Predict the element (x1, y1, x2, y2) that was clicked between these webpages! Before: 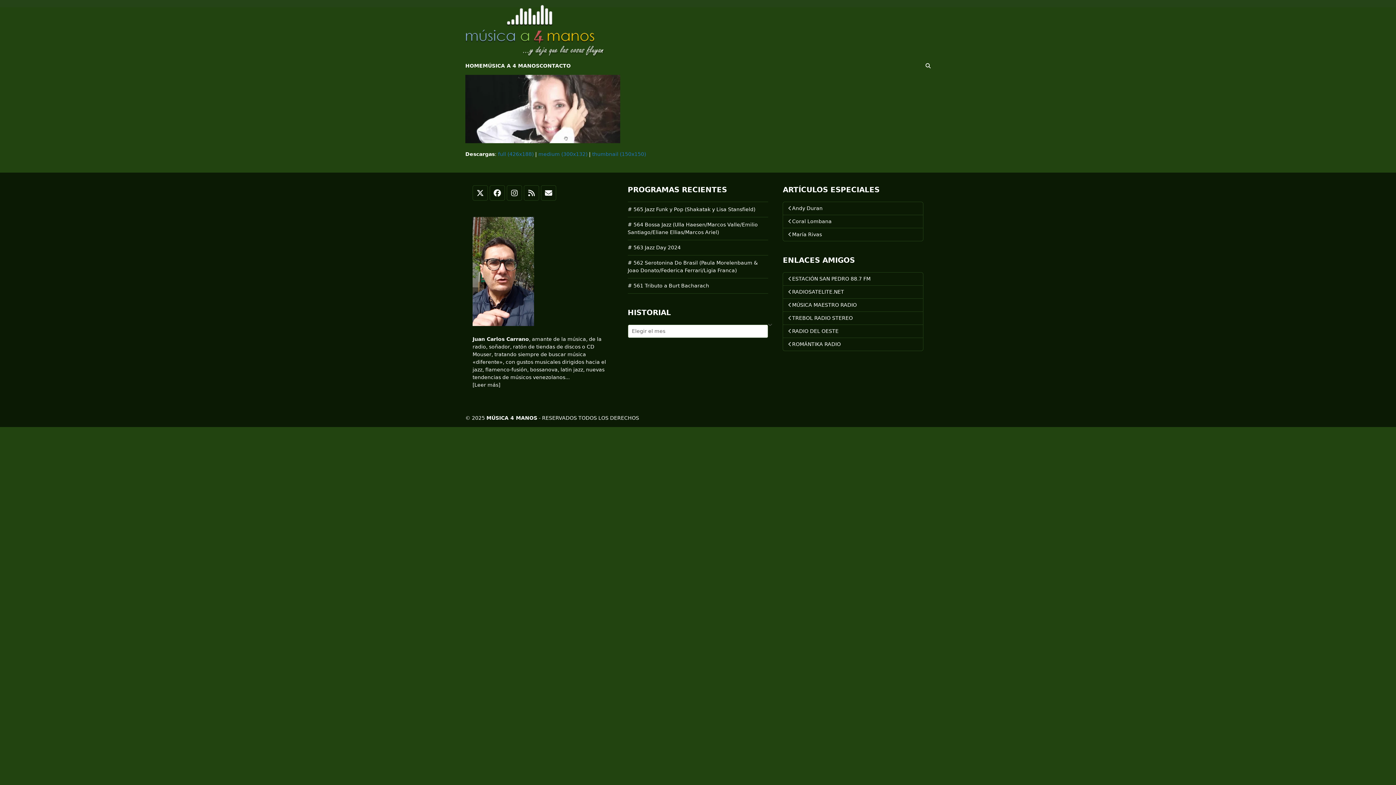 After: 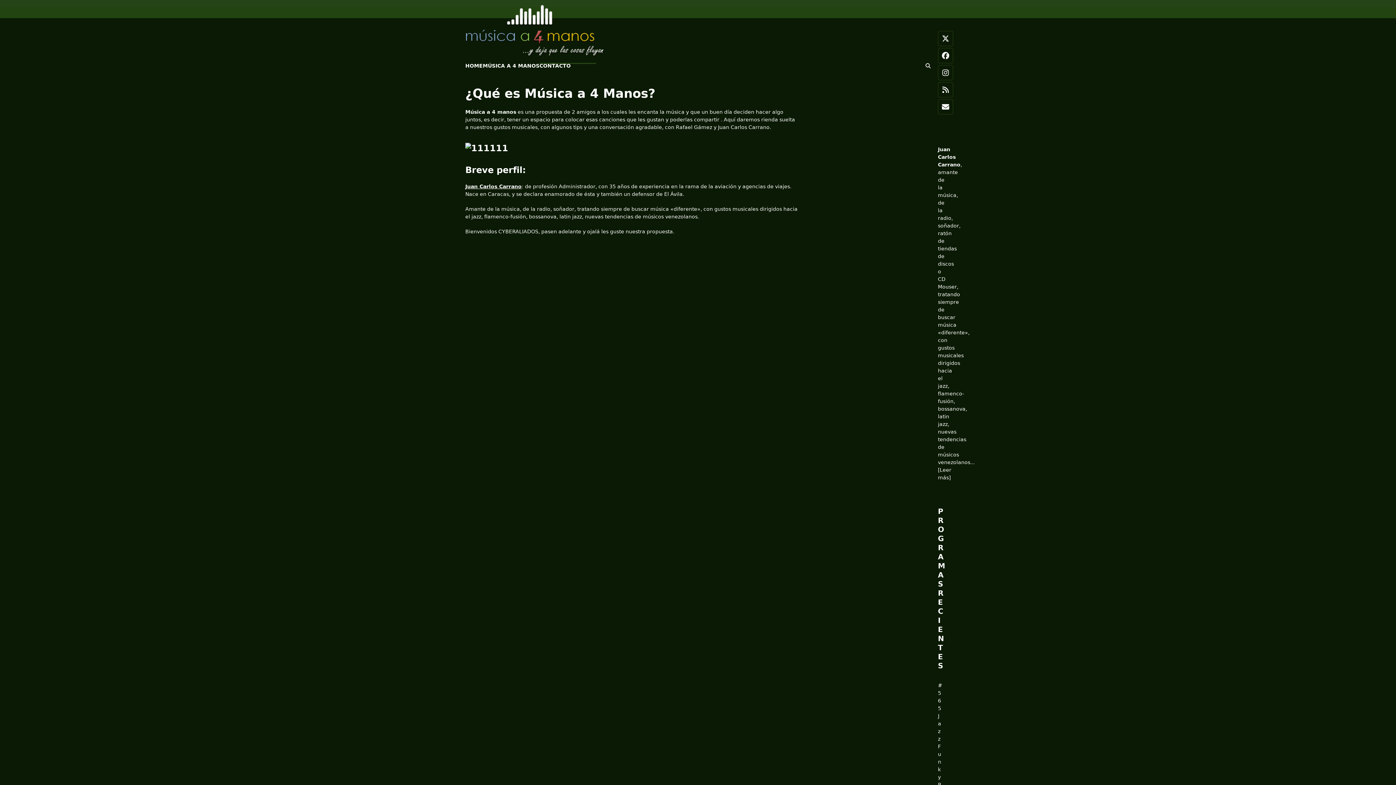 Action: label: Juan Carlos Carrano bbox: (472, 336, 529, 342)